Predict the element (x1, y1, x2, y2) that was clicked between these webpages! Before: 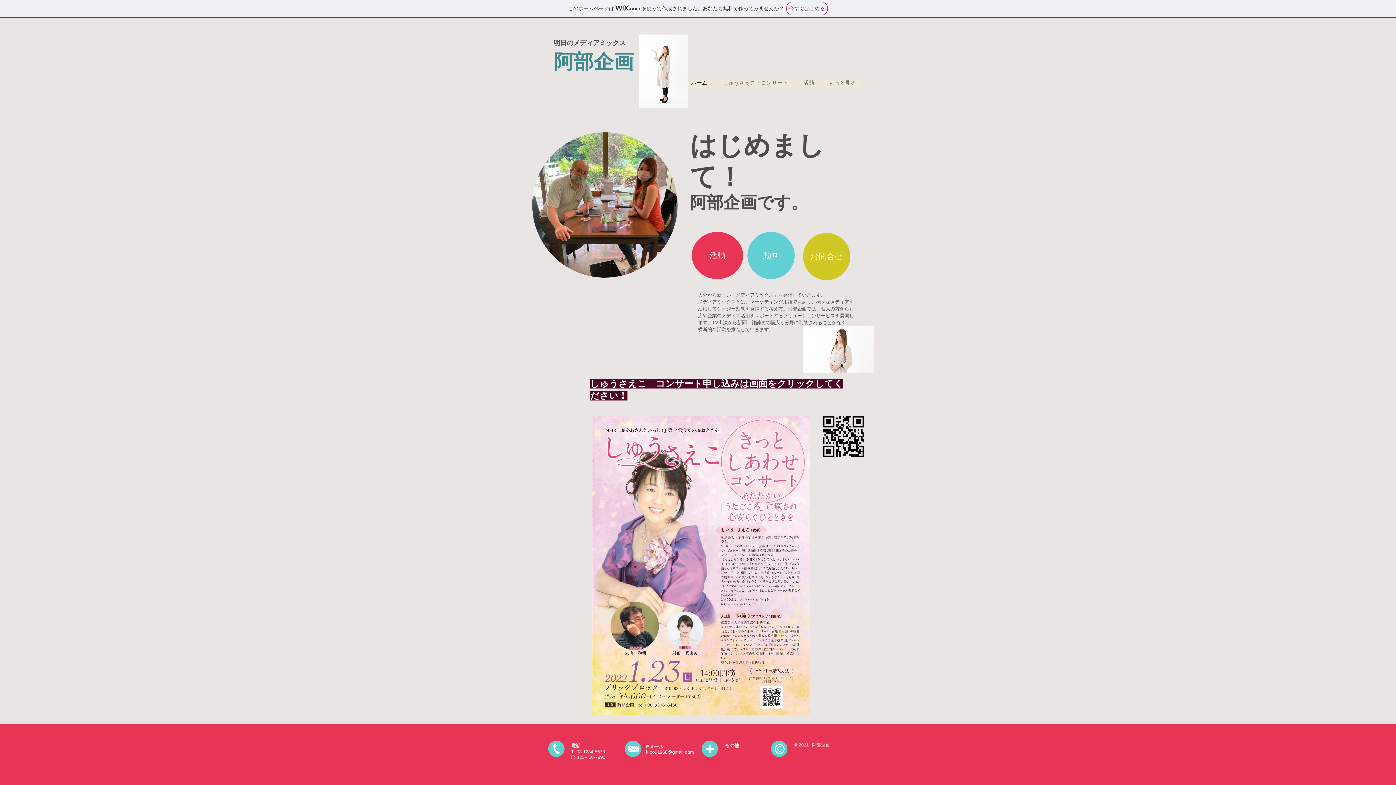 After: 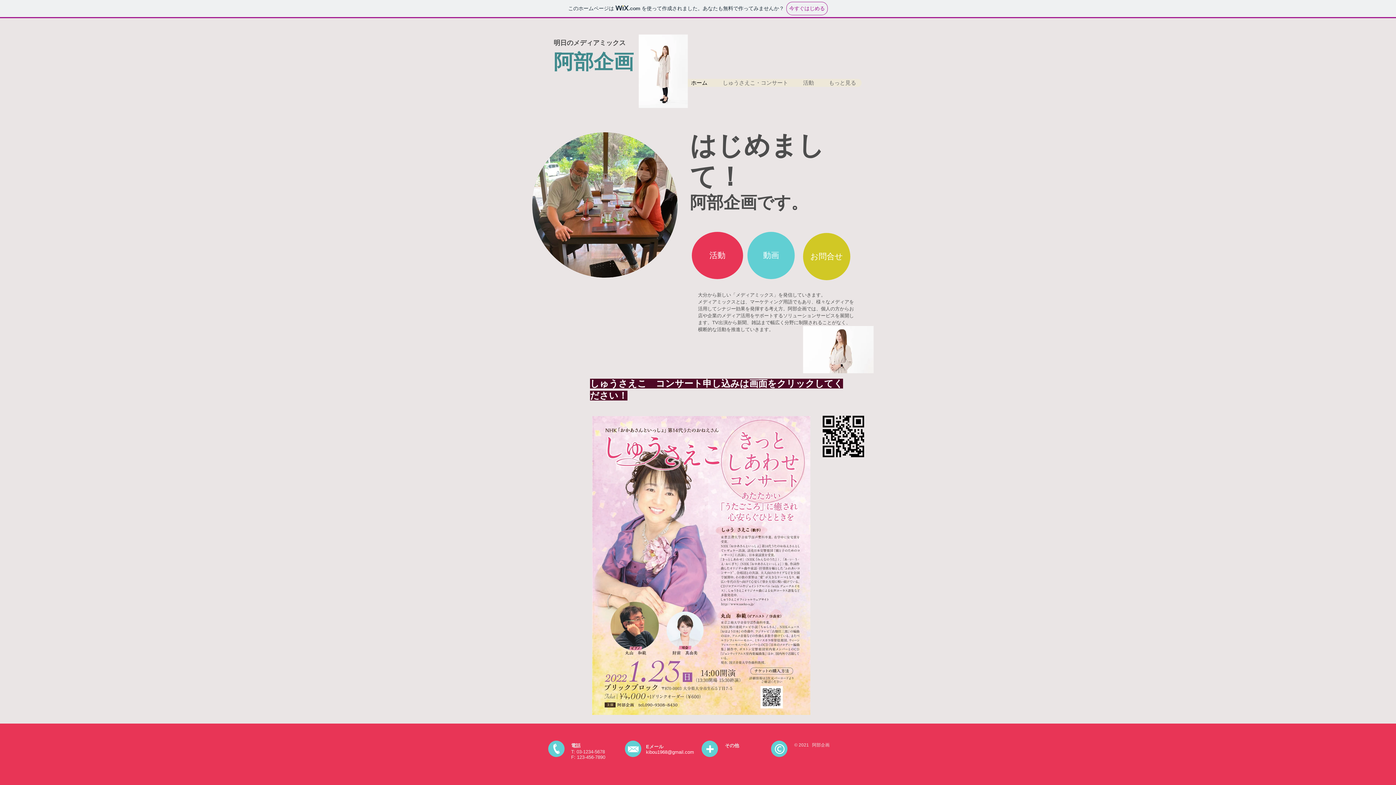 Action: label: ホーム bbox: (681, 78, 713, 86)